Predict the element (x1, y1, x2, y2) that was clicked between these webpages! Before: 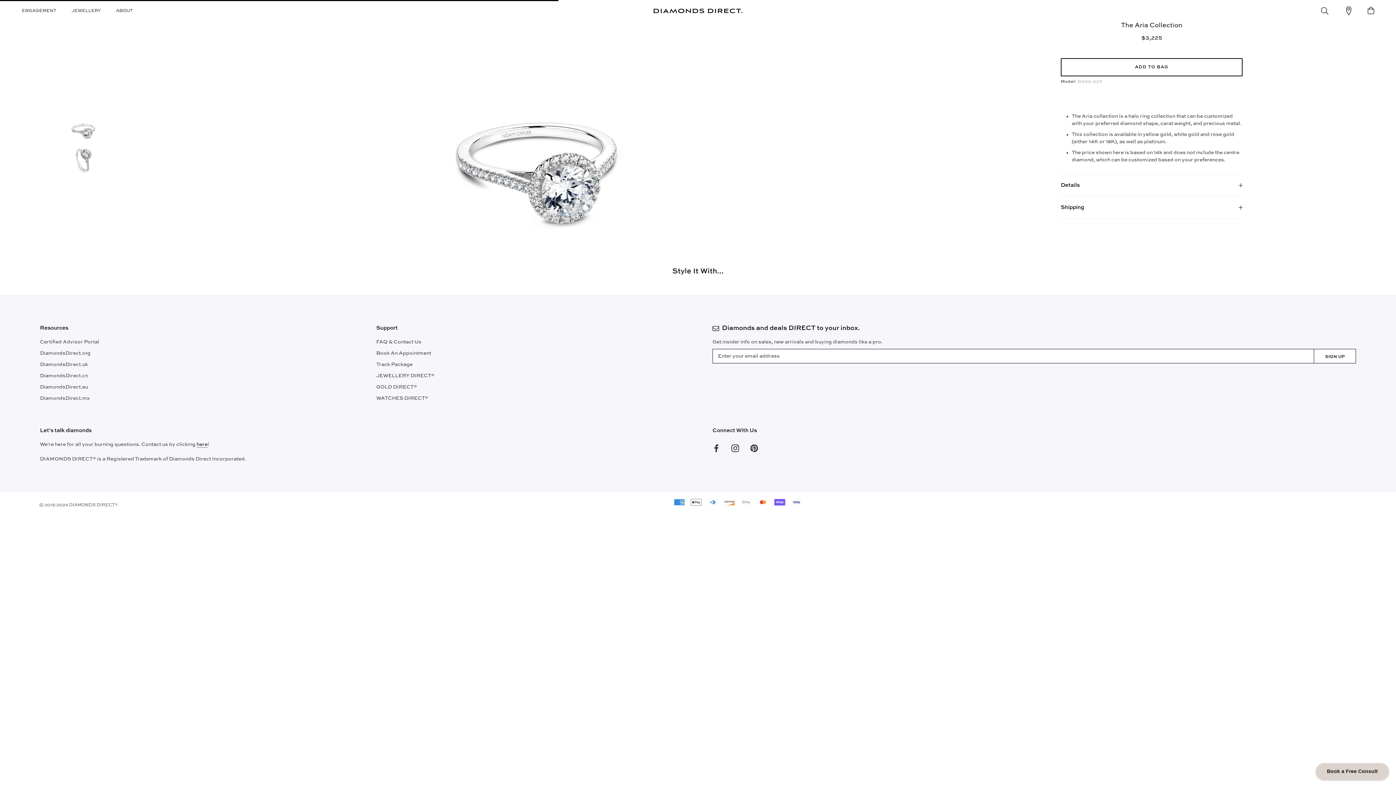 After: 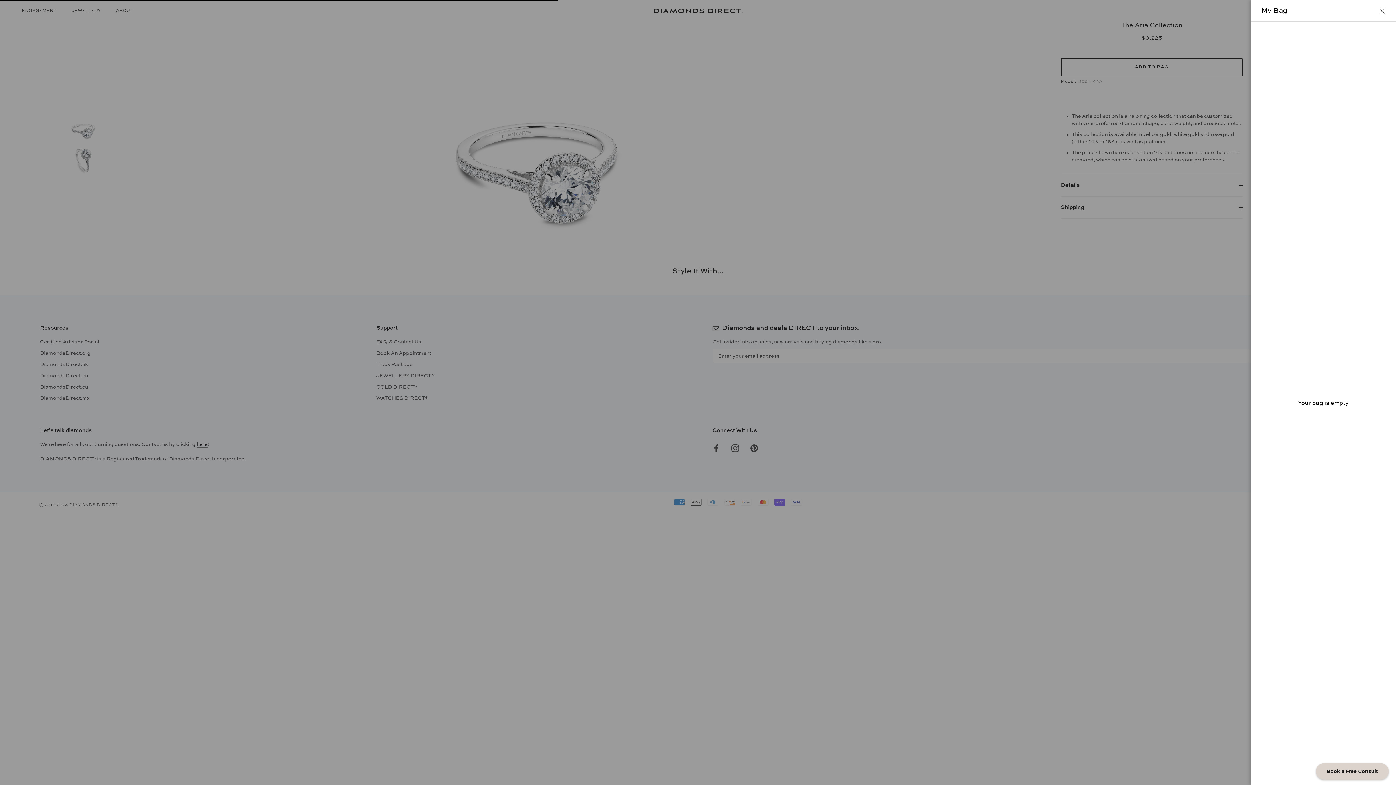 Action: bbox: (1368, 4, 1374, 17) label: Open bag